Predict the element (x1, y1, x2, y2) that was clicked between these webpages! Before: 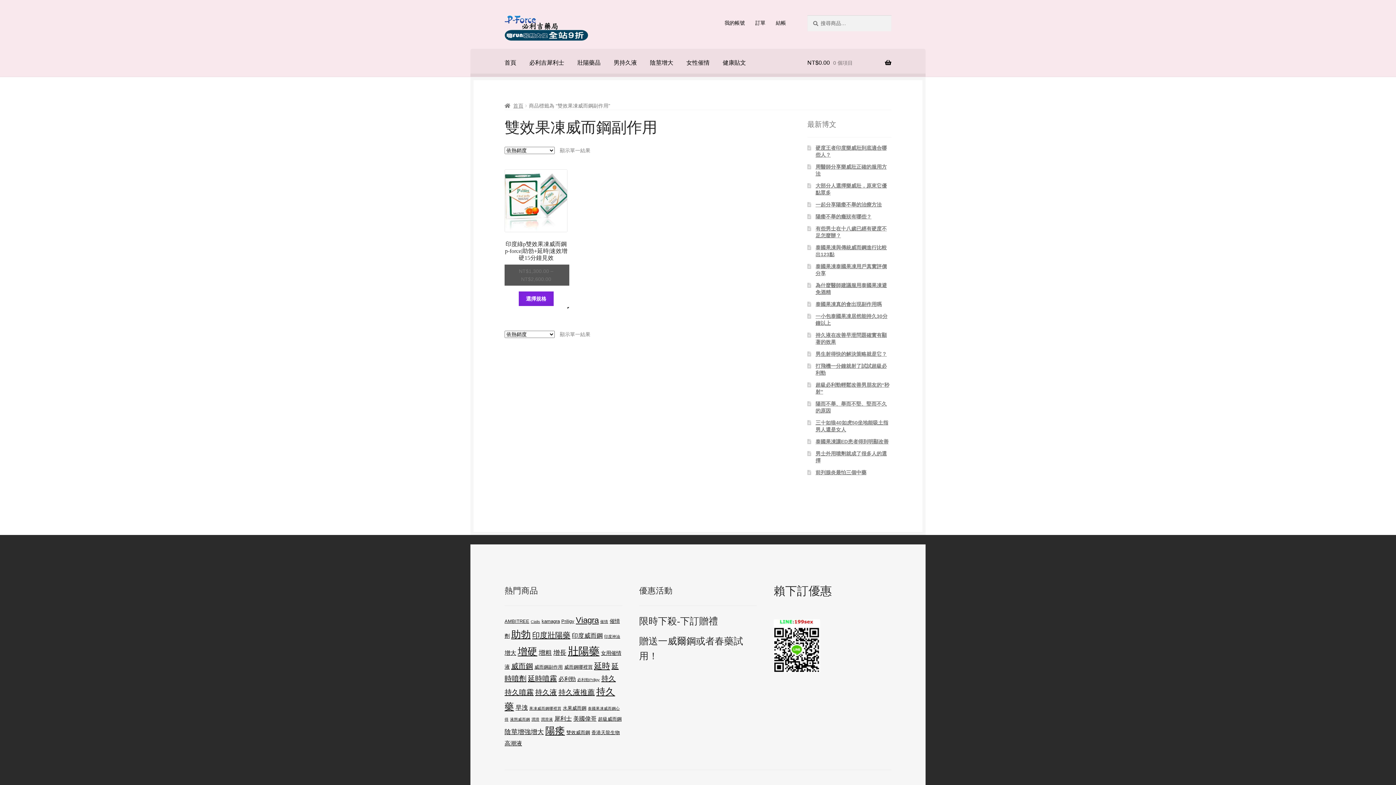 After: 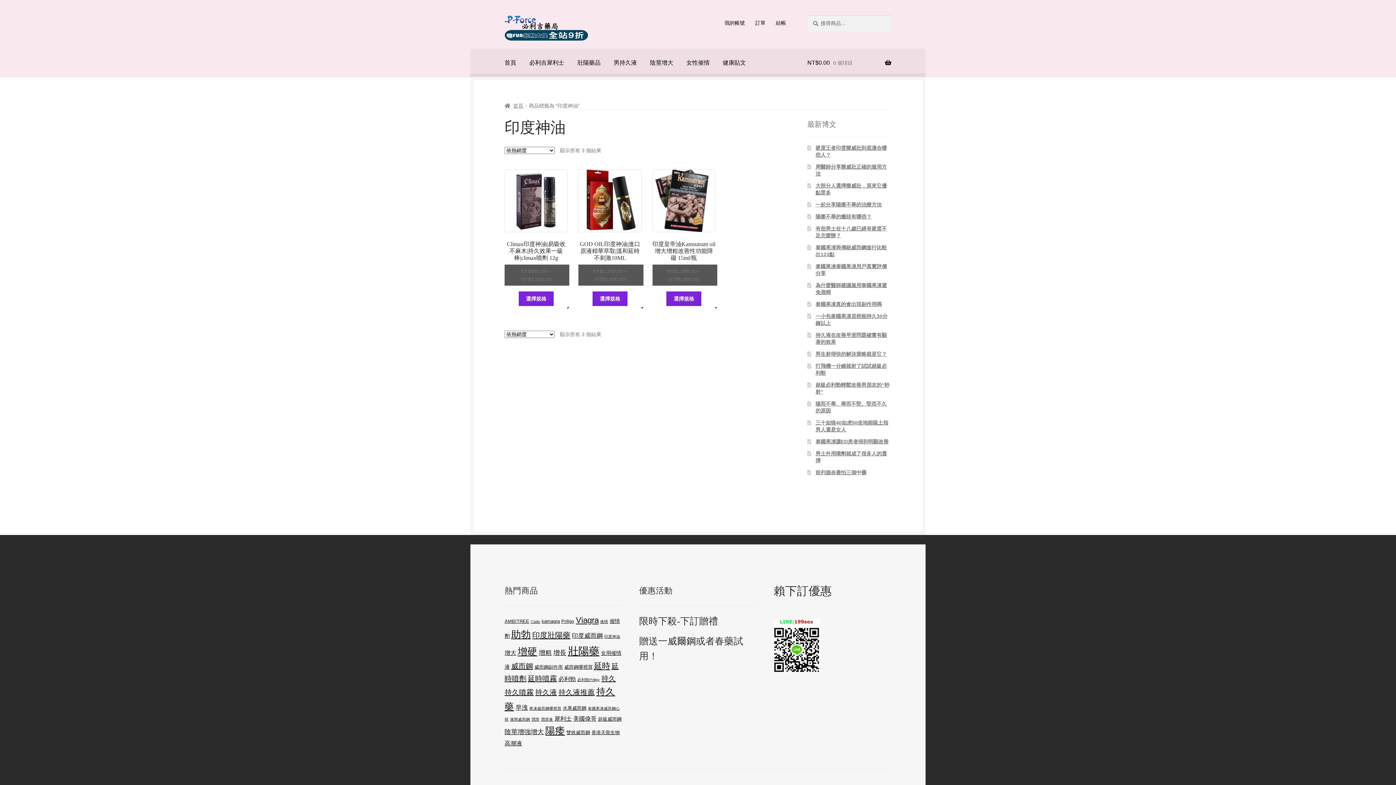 Action: label: 印度神油 (3 項商品) bbox: (604, 634, 620, 639)